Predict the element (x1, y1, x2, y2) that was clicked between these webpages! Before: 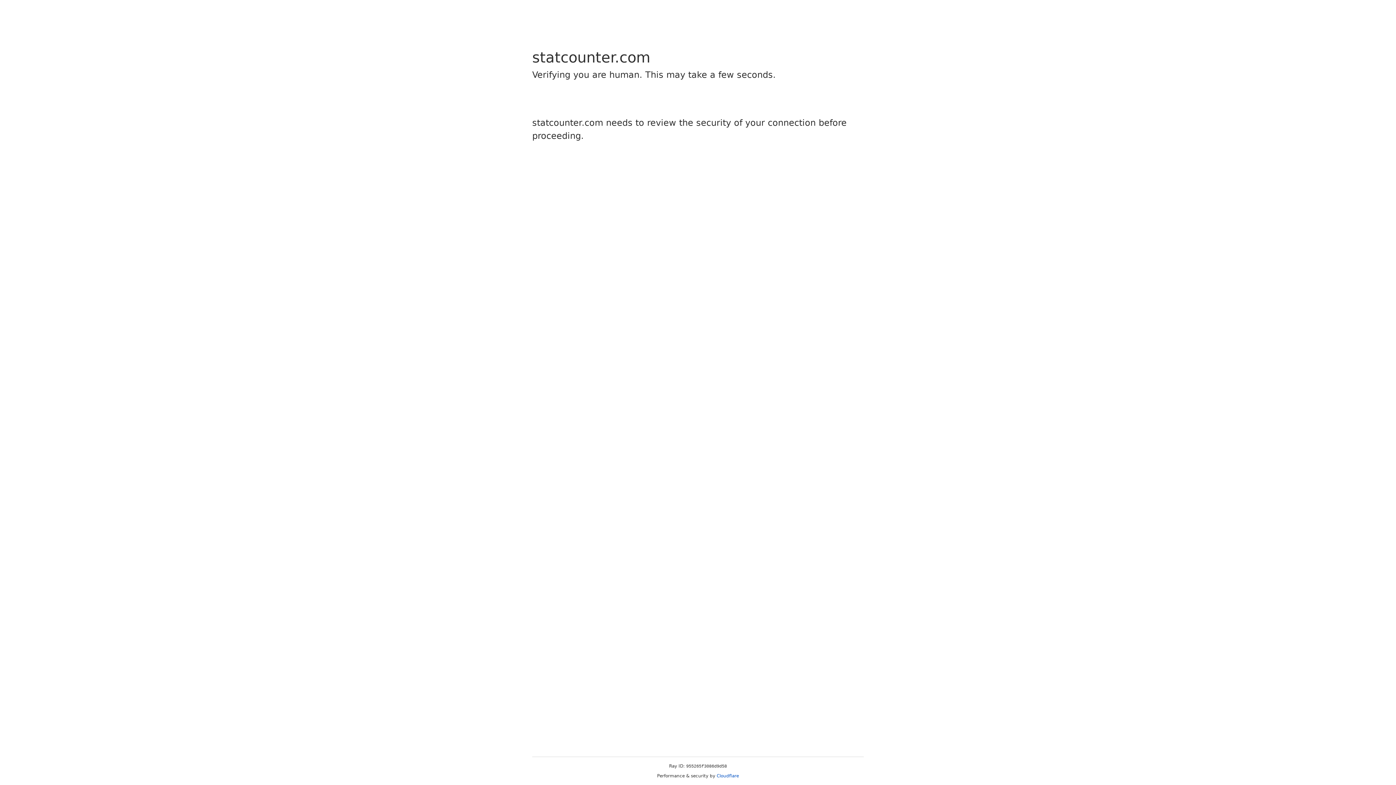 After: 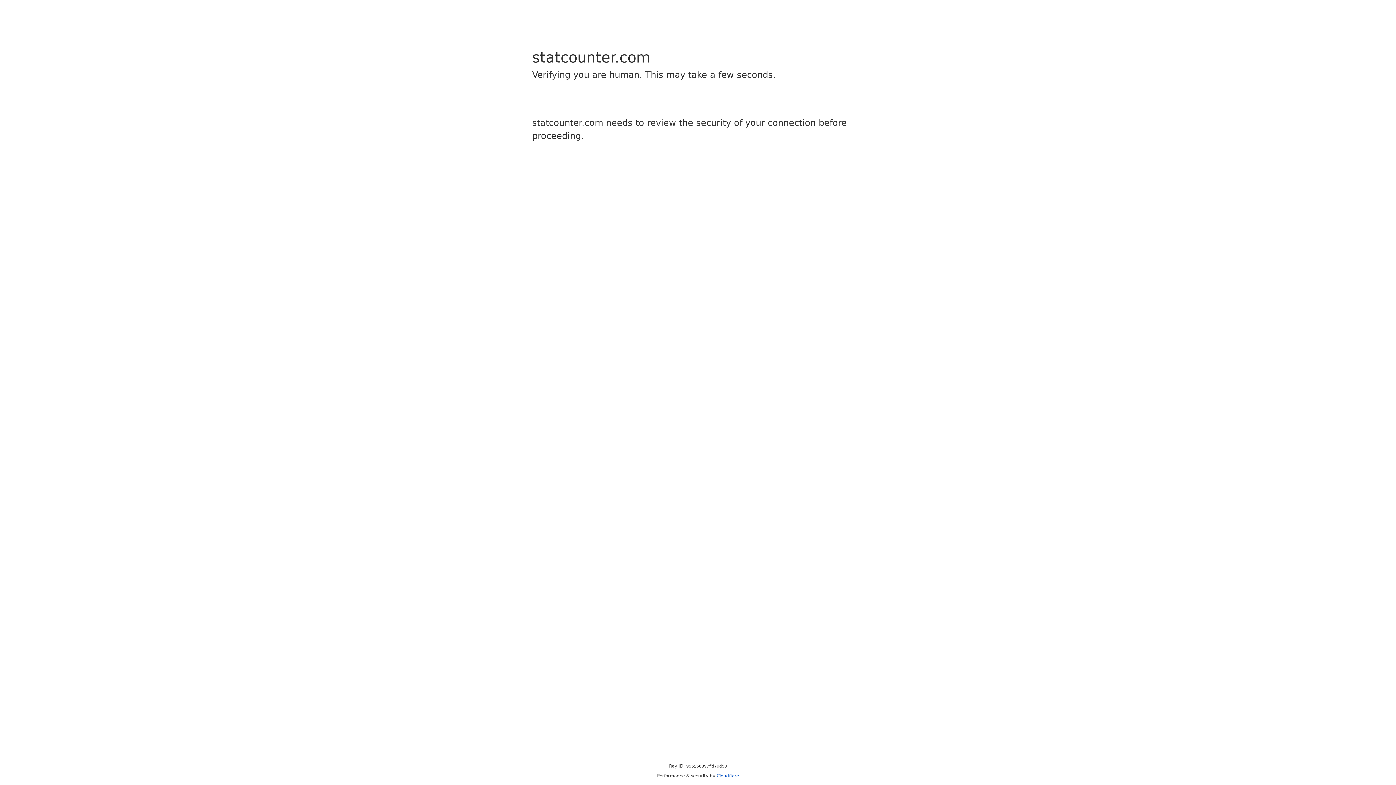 Action: label: Cloudflare bbox: (716, 773, 739, 778)